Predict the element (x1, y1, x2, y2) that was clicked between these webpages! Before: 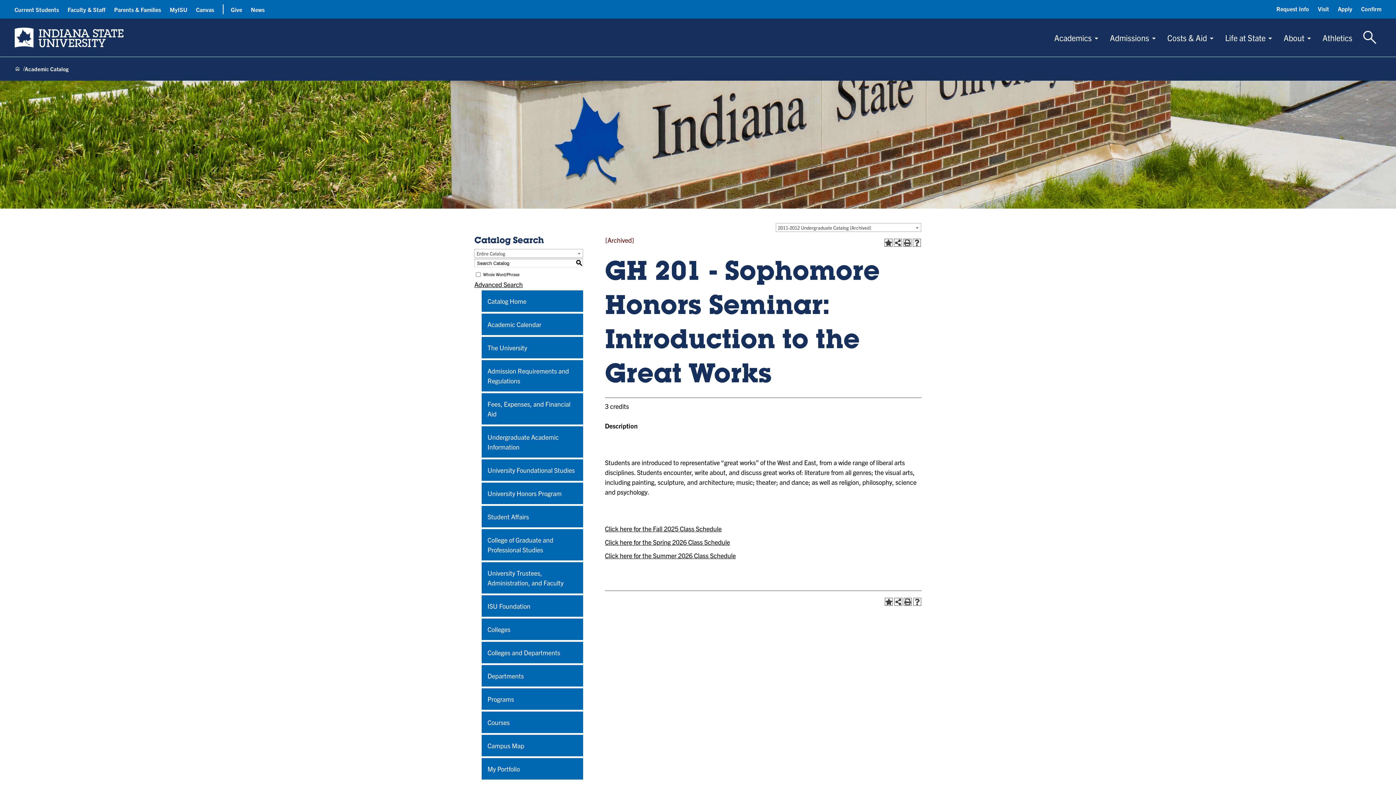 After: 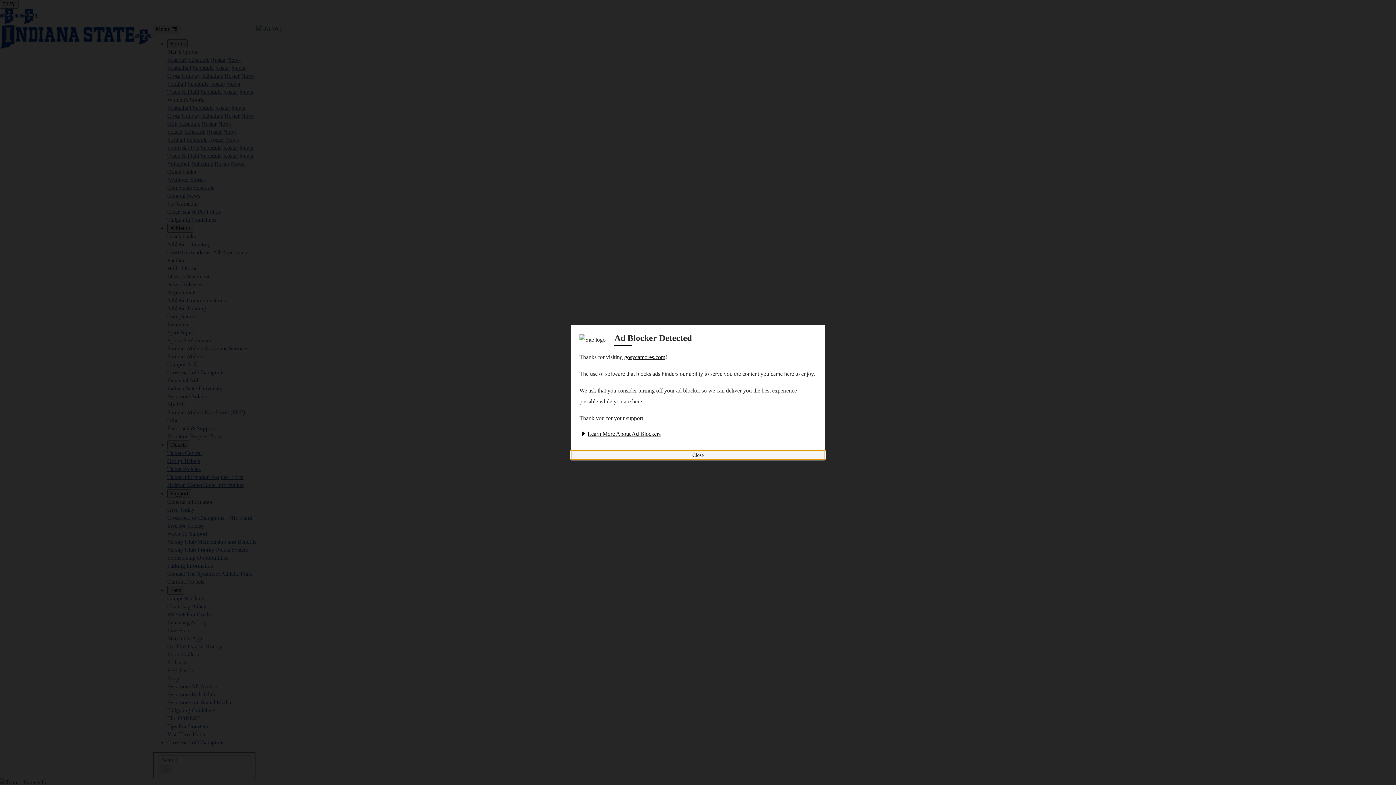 Action: label: Athletics bbox: (1317, 28, 1358, 46)